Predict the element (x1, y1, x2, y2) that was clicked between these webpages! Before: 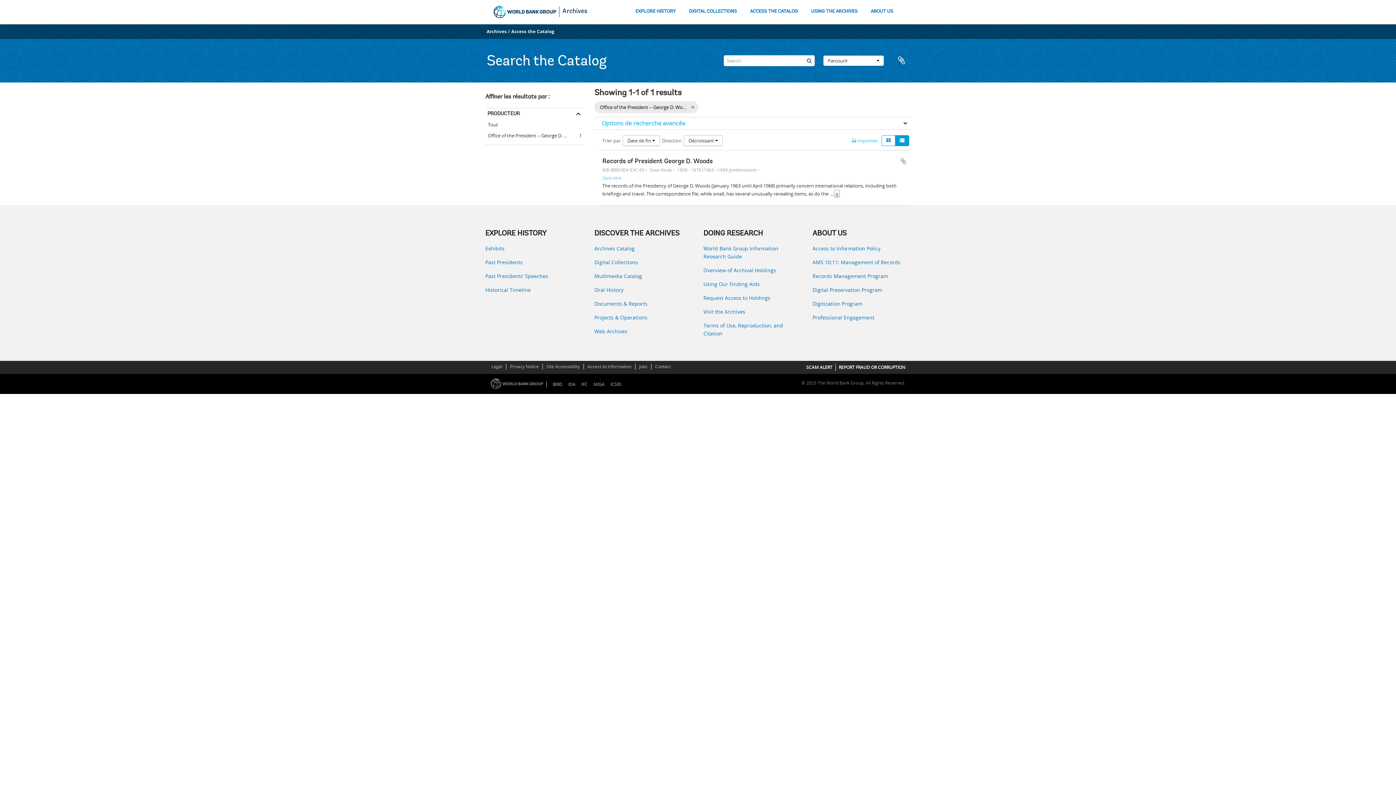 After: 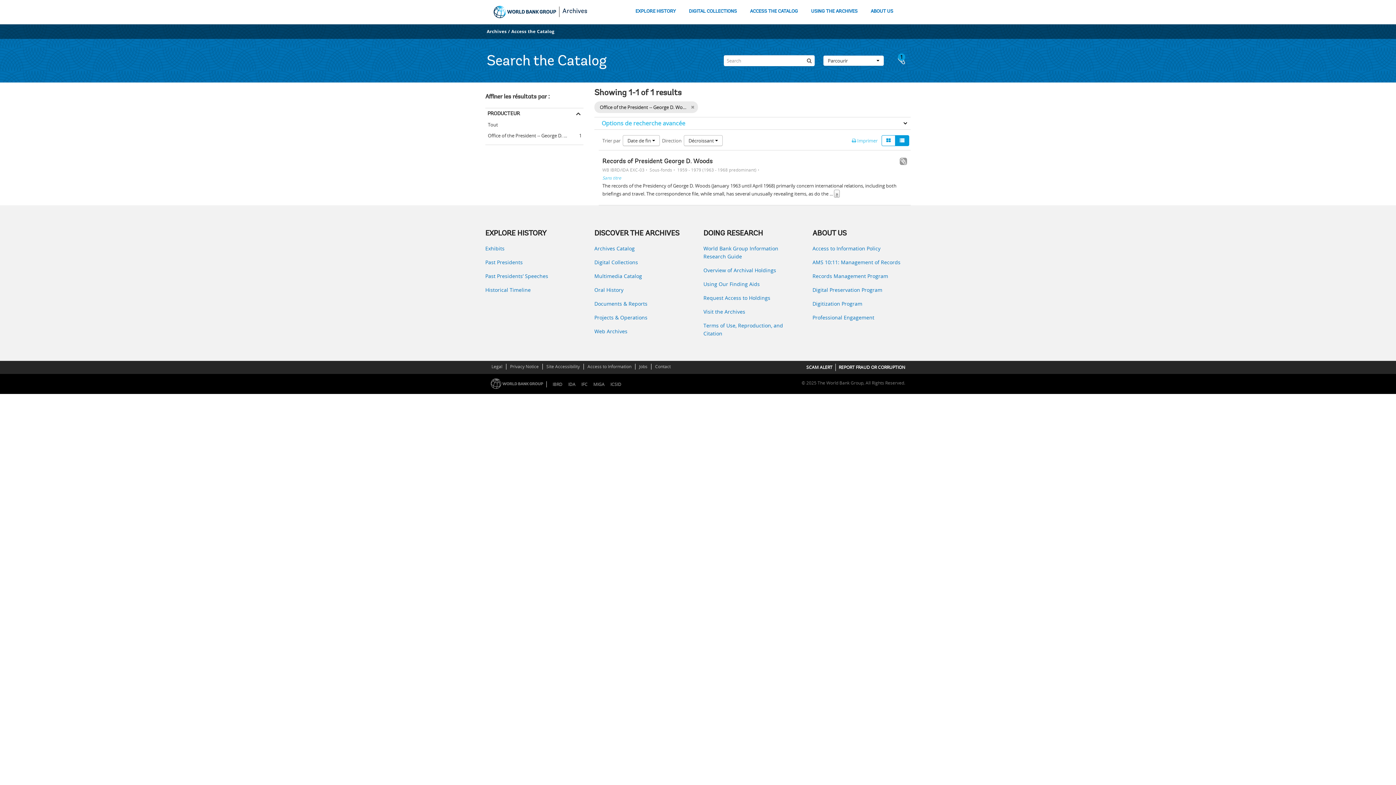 Action: bbox: (900, 157, 907, 165) label: Ajouter au presse-papier